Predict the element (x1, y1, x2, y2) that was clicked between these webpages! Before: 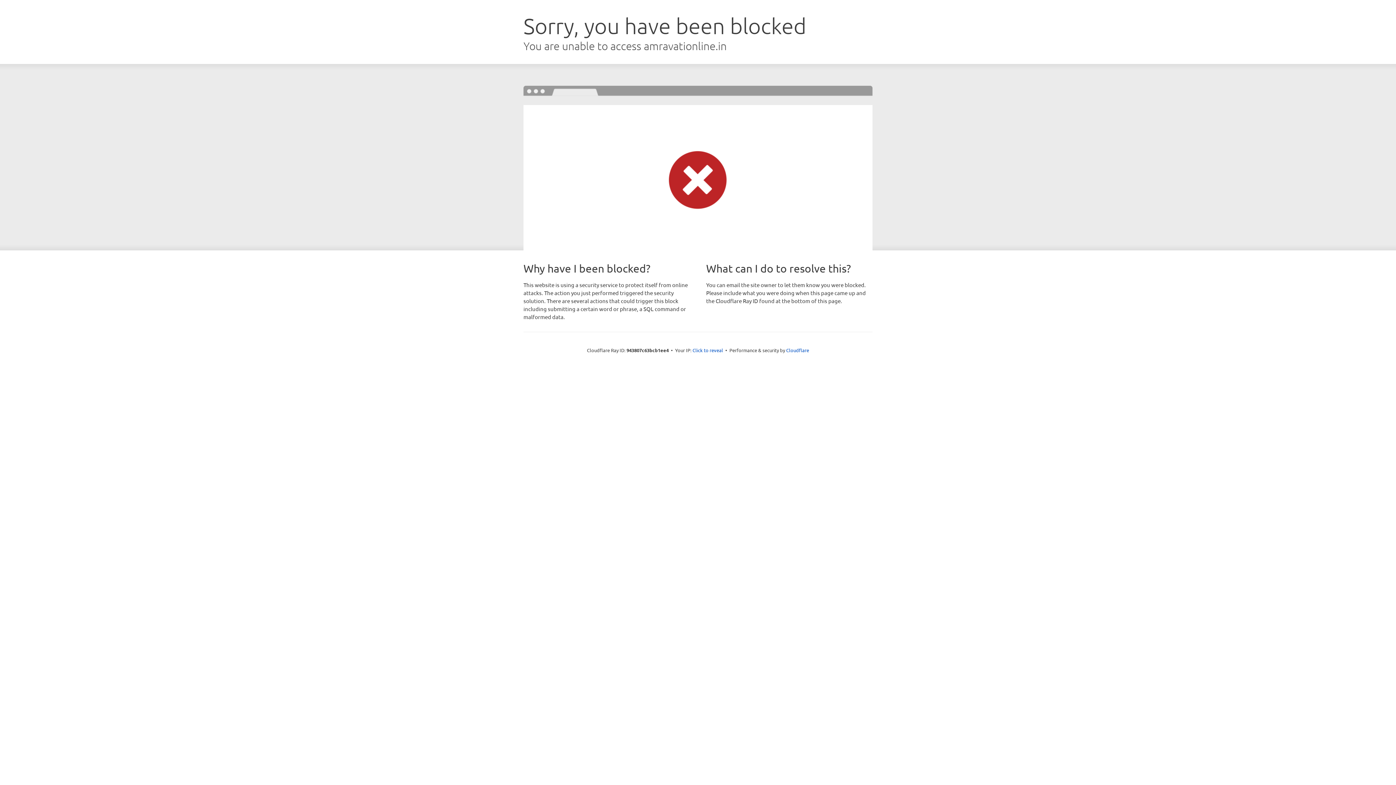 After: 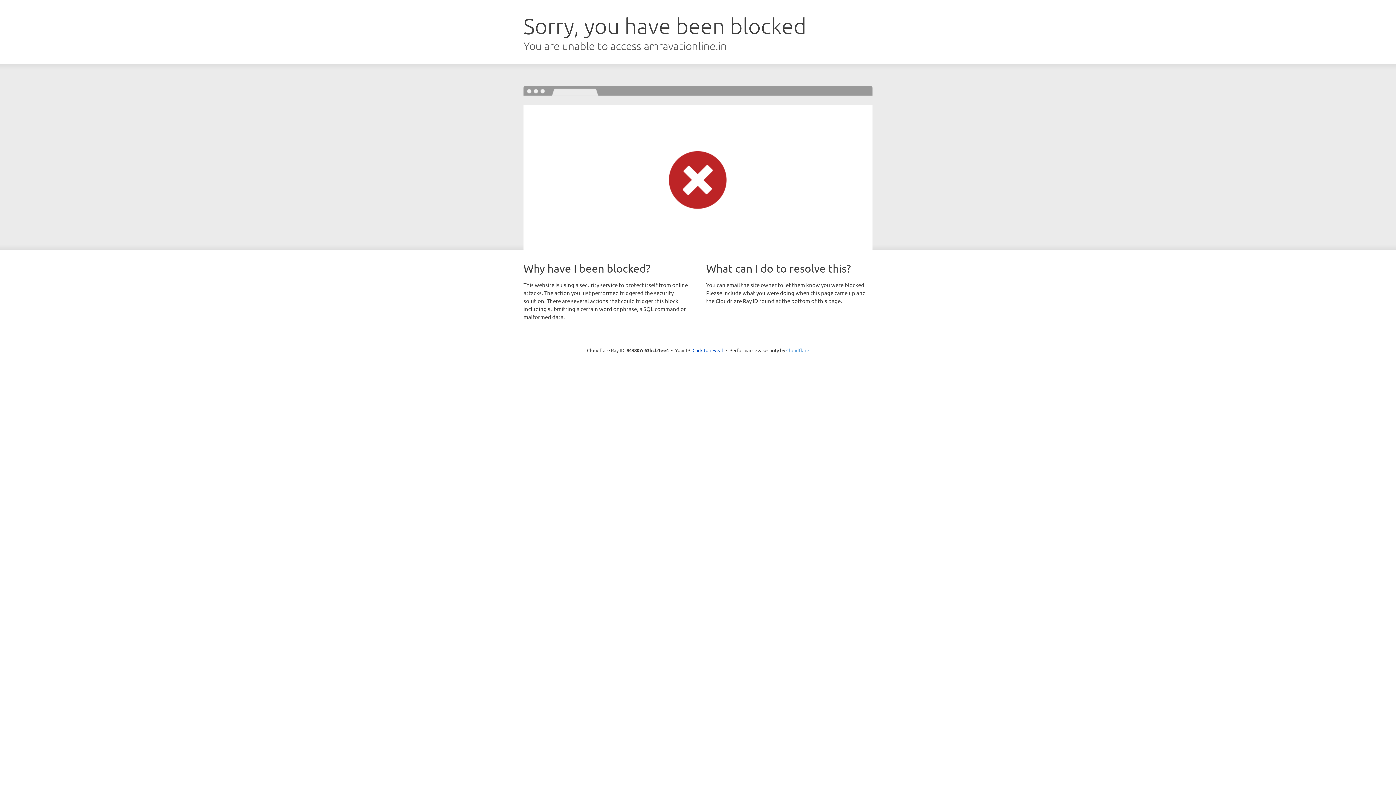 Action: bbox: (786, 347, 809, 353) label: Cloudflare